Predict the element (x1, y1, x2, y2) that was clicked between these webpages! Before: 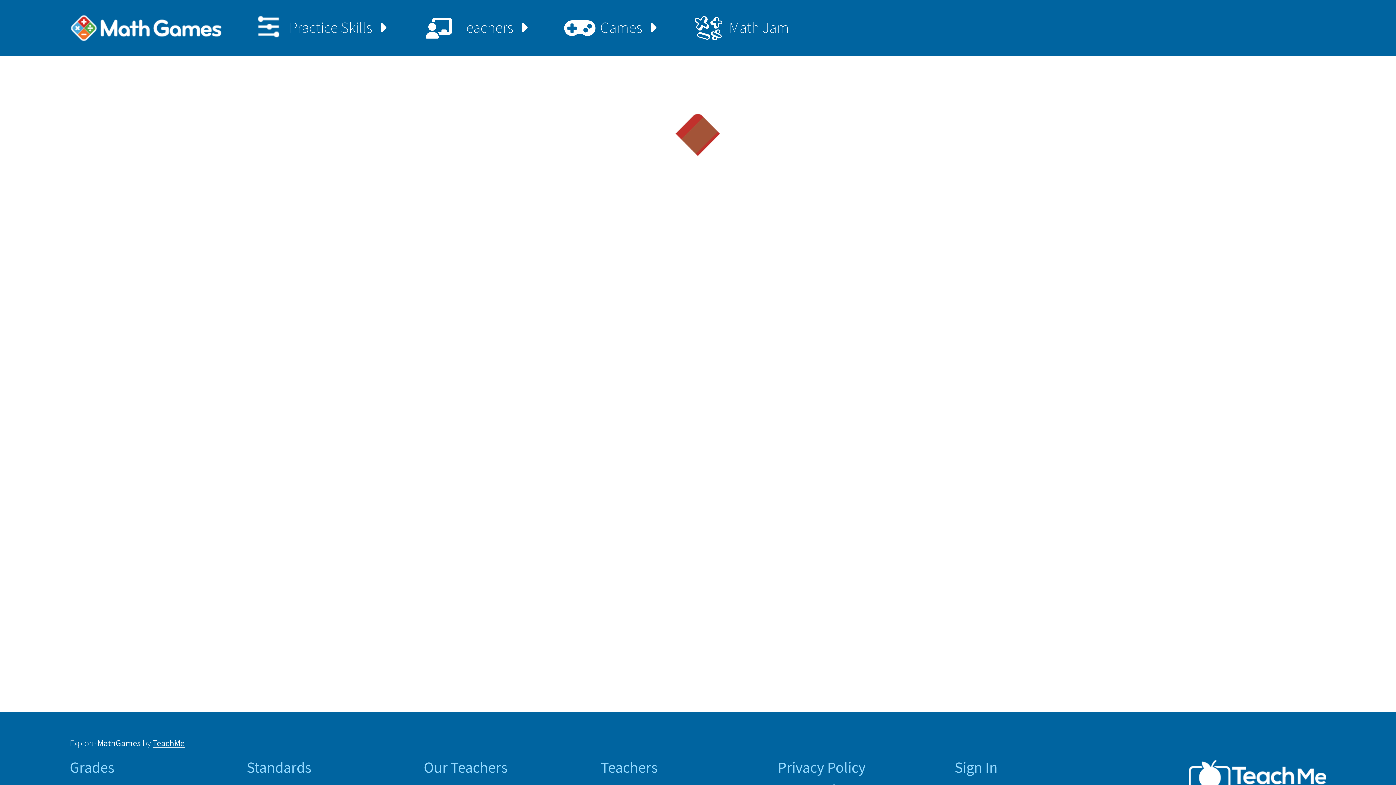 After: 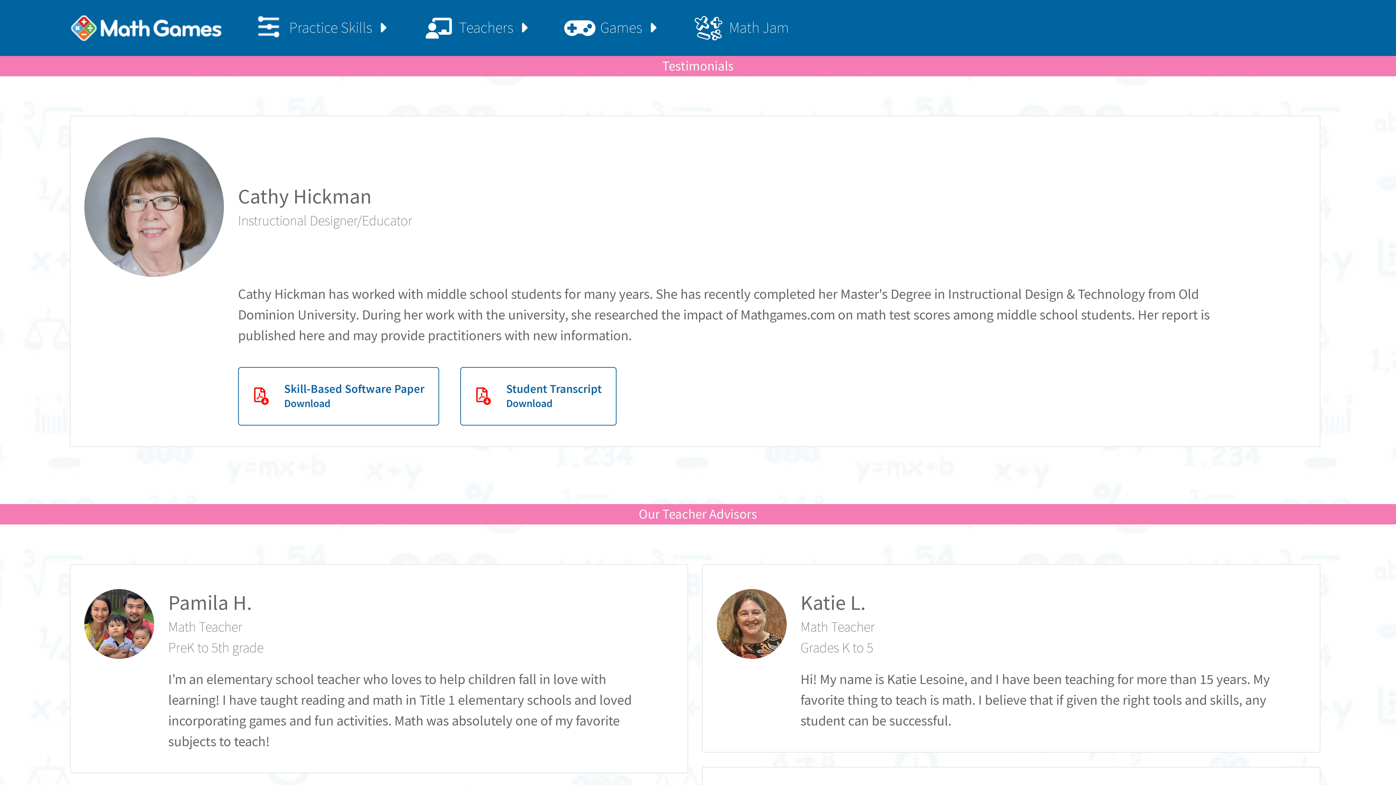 Action: label: Our Teachers bbox: (423, 760, 585, 775)